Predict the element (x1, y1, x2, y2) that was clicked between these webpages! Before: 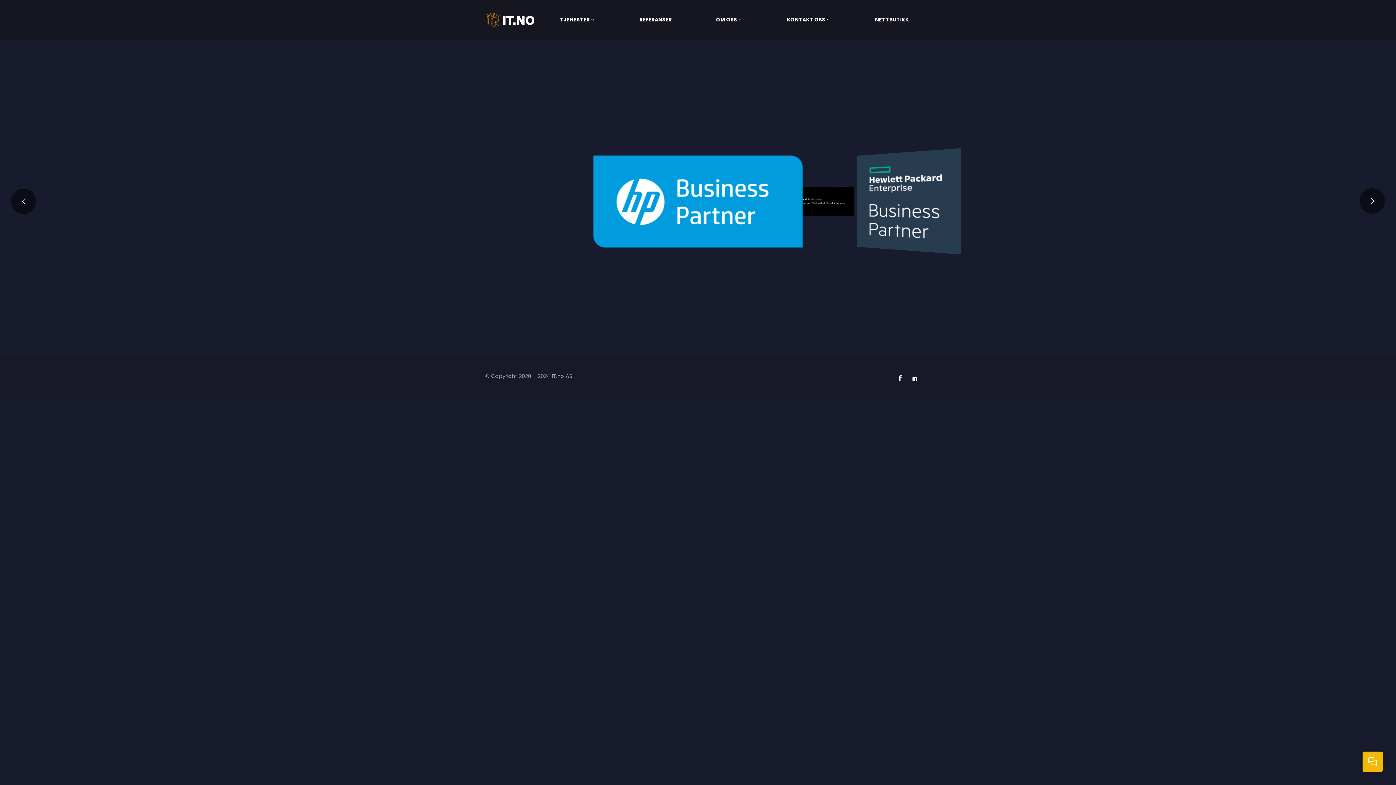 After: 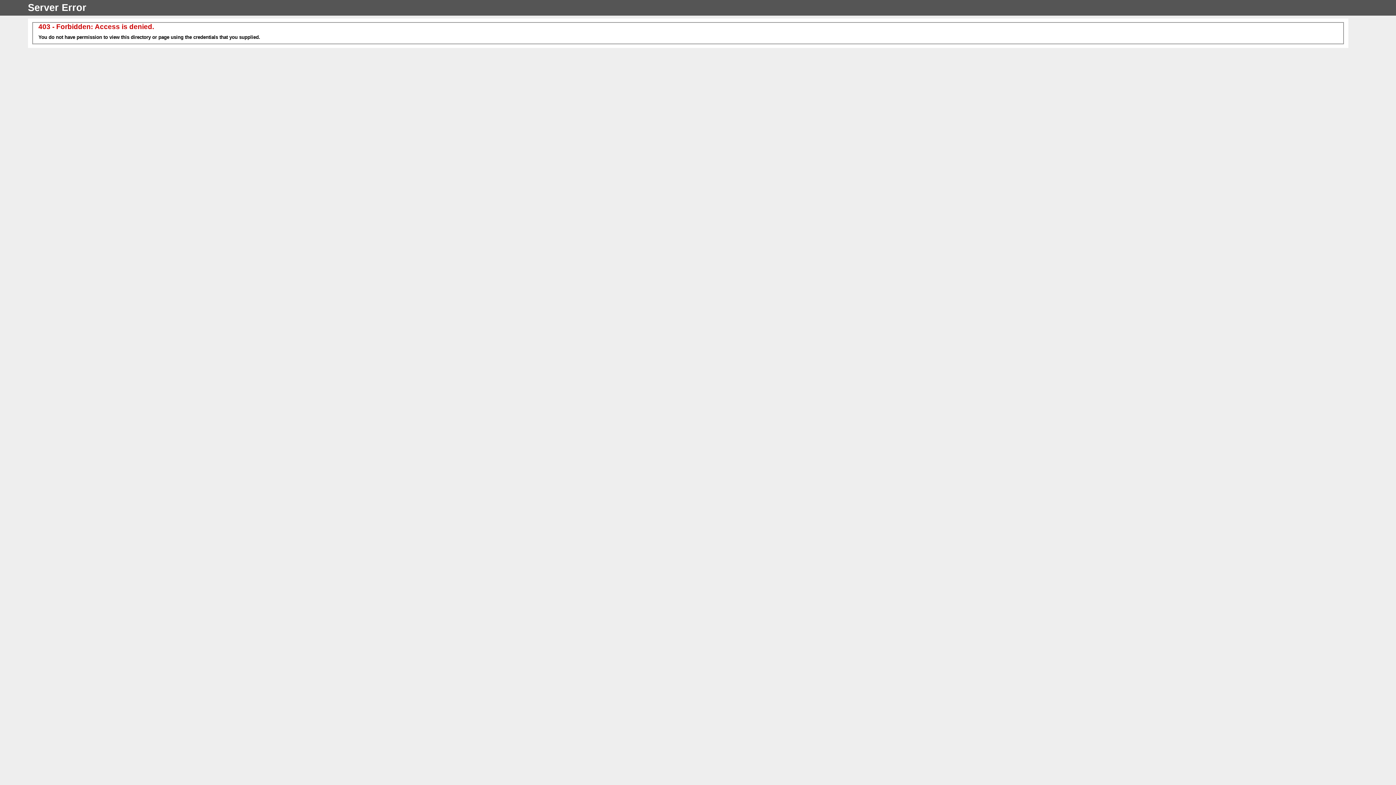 Action: bbox: (869, 14, 914, 25) label: NETTBUTIKK